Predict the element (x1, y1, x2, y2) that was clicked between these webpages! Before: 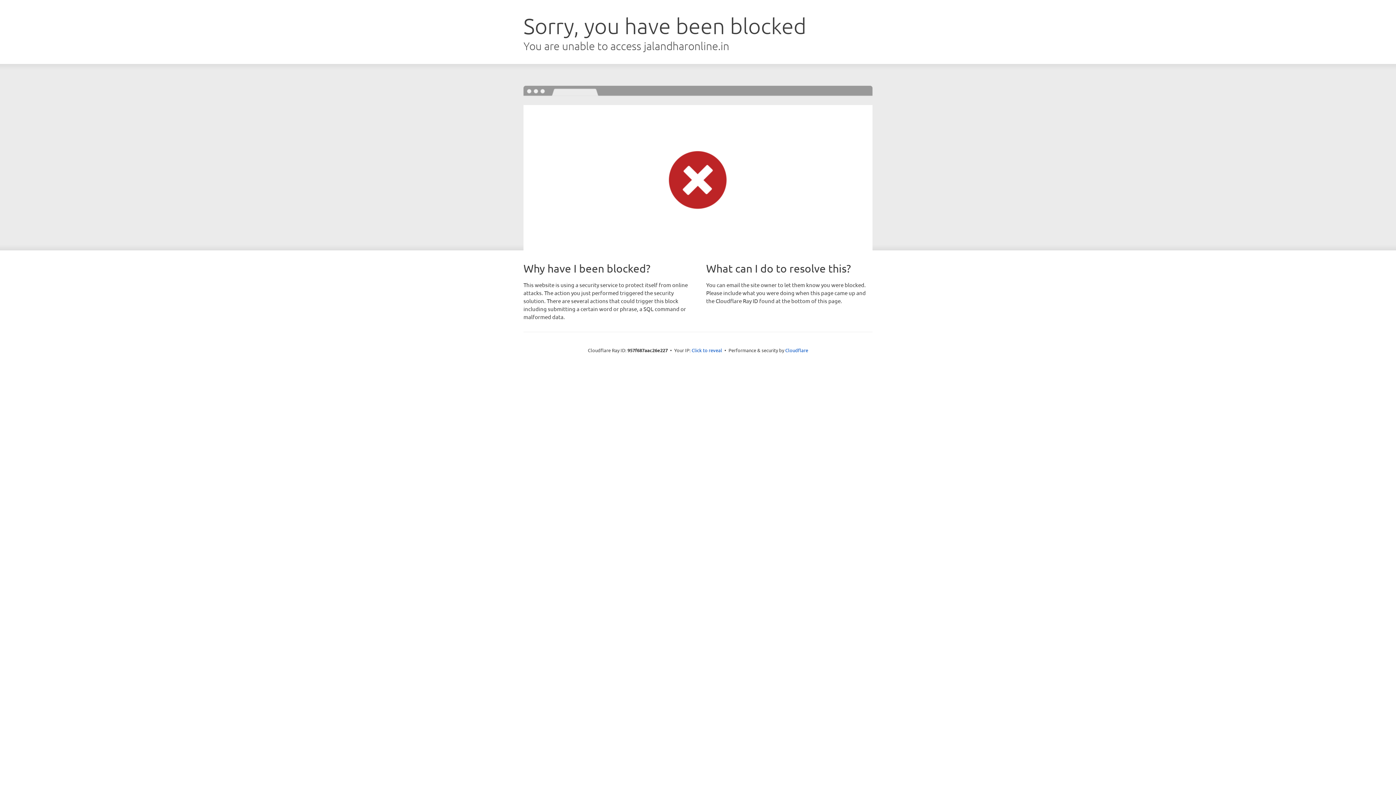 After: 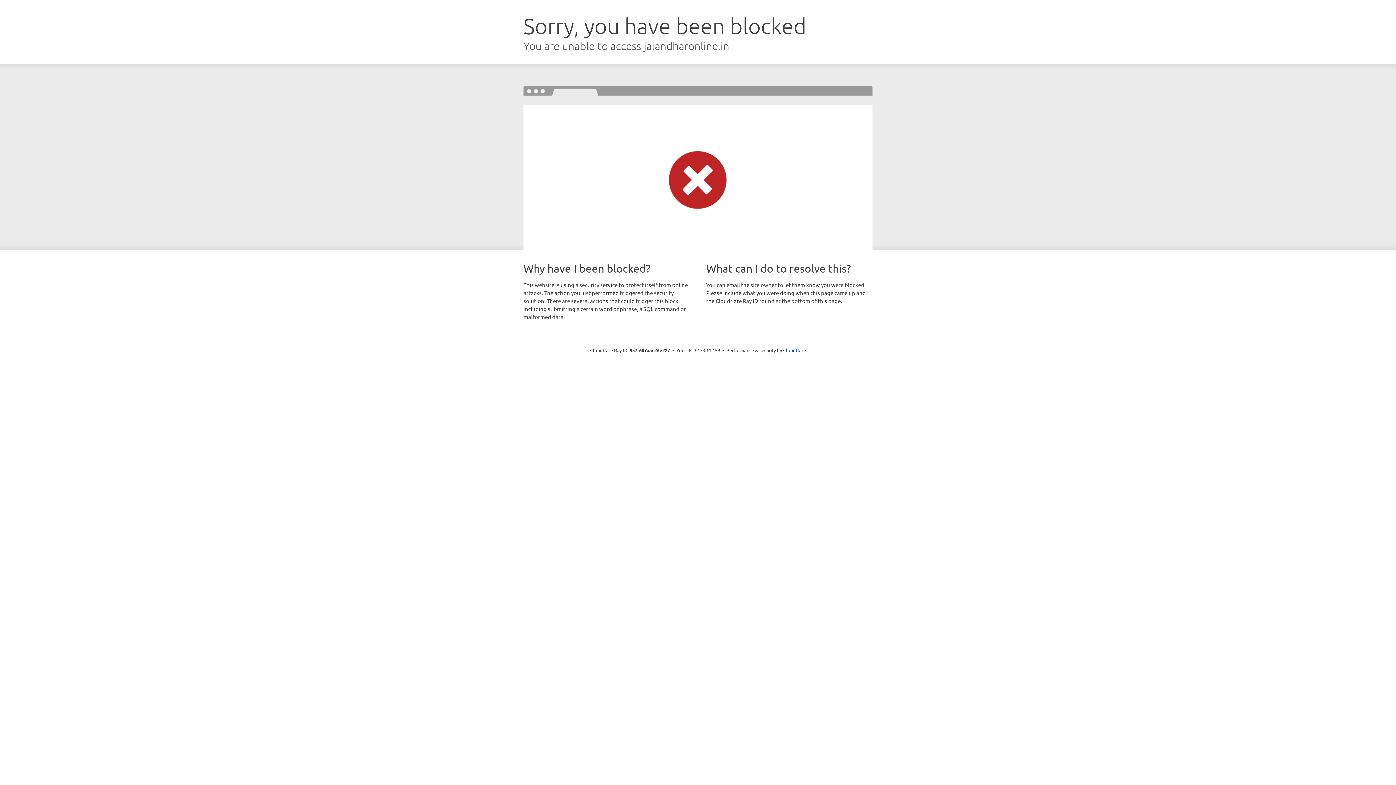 Action: bbox: (691, 346, 722, 353) label: Click to reveal